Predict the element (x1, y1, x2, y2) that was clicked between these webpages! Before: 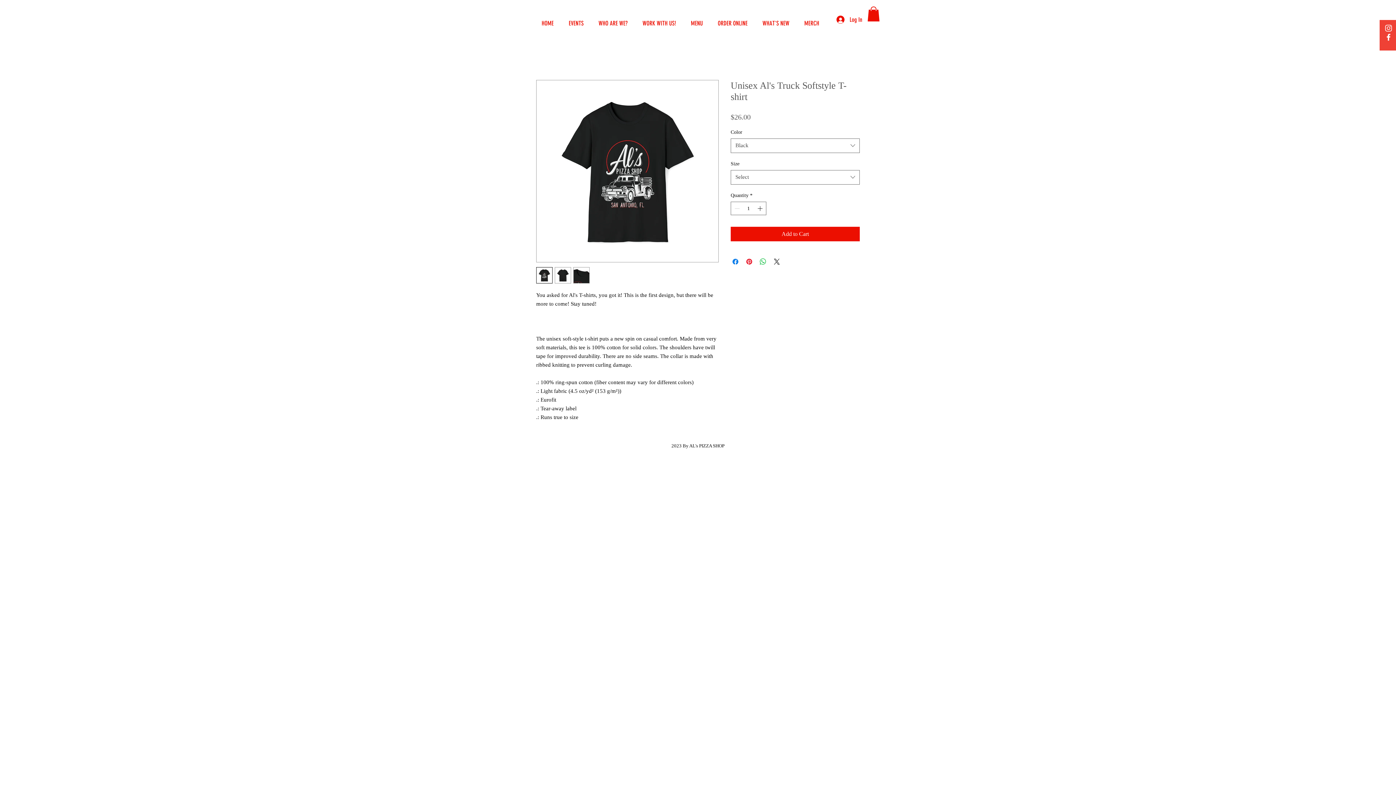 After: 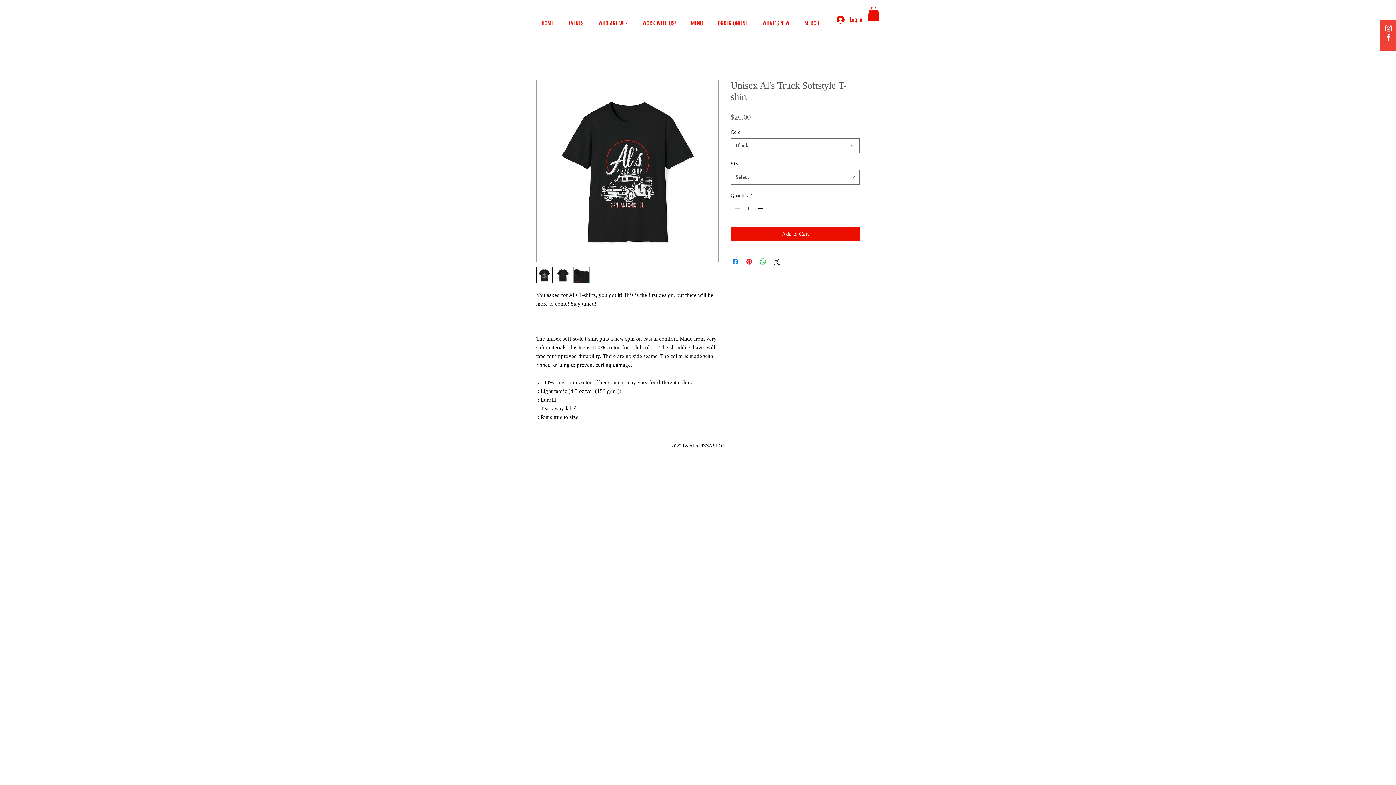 Action: bbox: (756, 202, 765, 214)